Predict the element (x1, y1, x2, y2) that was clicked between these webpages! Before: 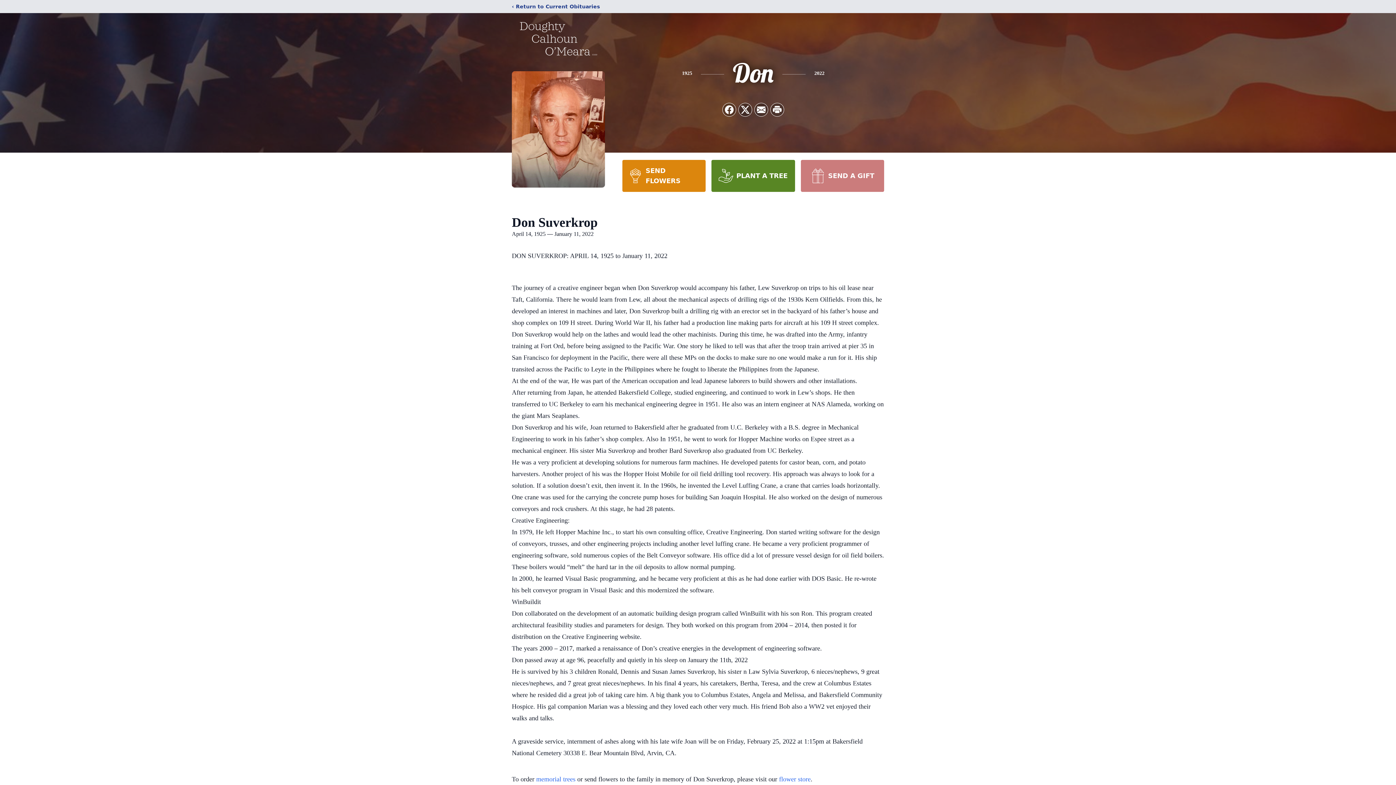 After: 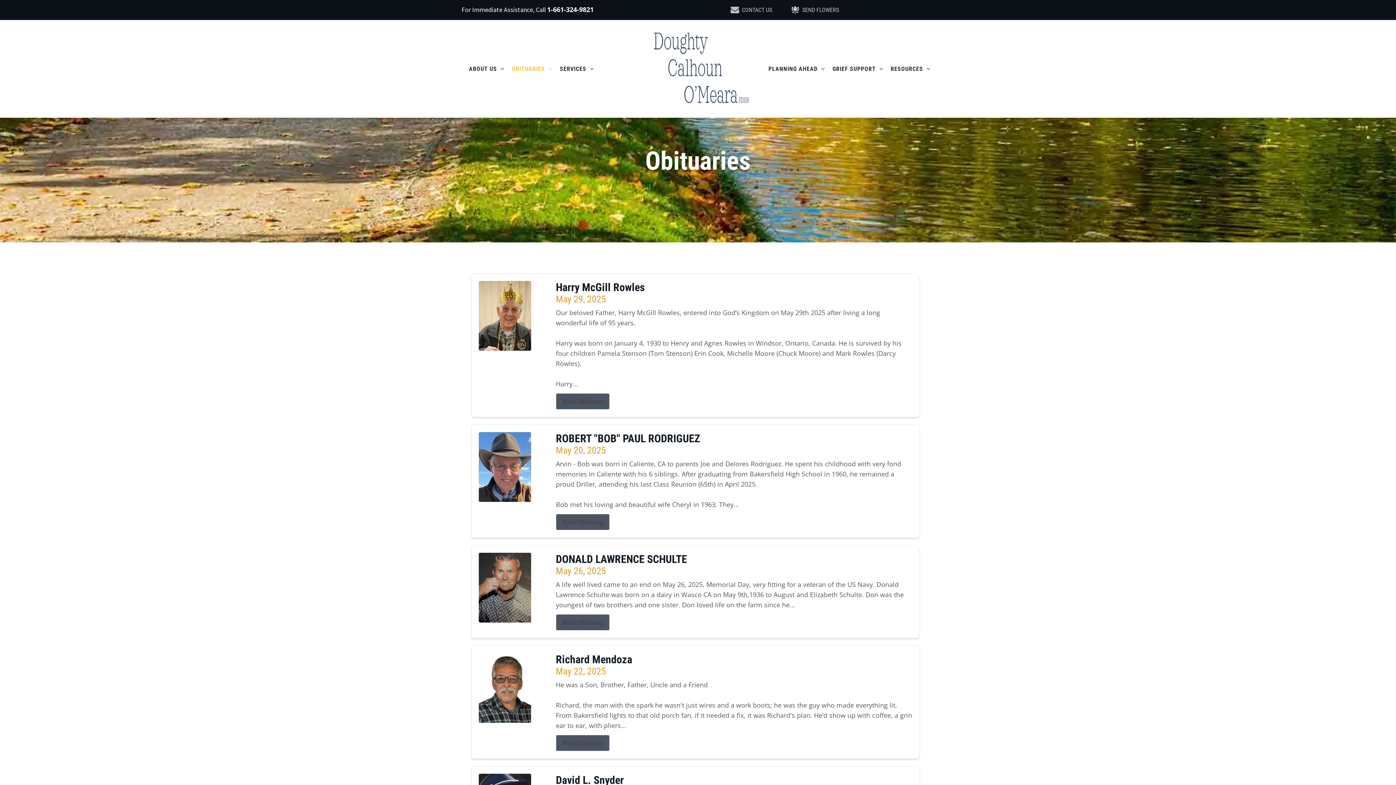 Action: bbox: (512, 2, 600, 10) label: ‹ Return to Current Obituaries